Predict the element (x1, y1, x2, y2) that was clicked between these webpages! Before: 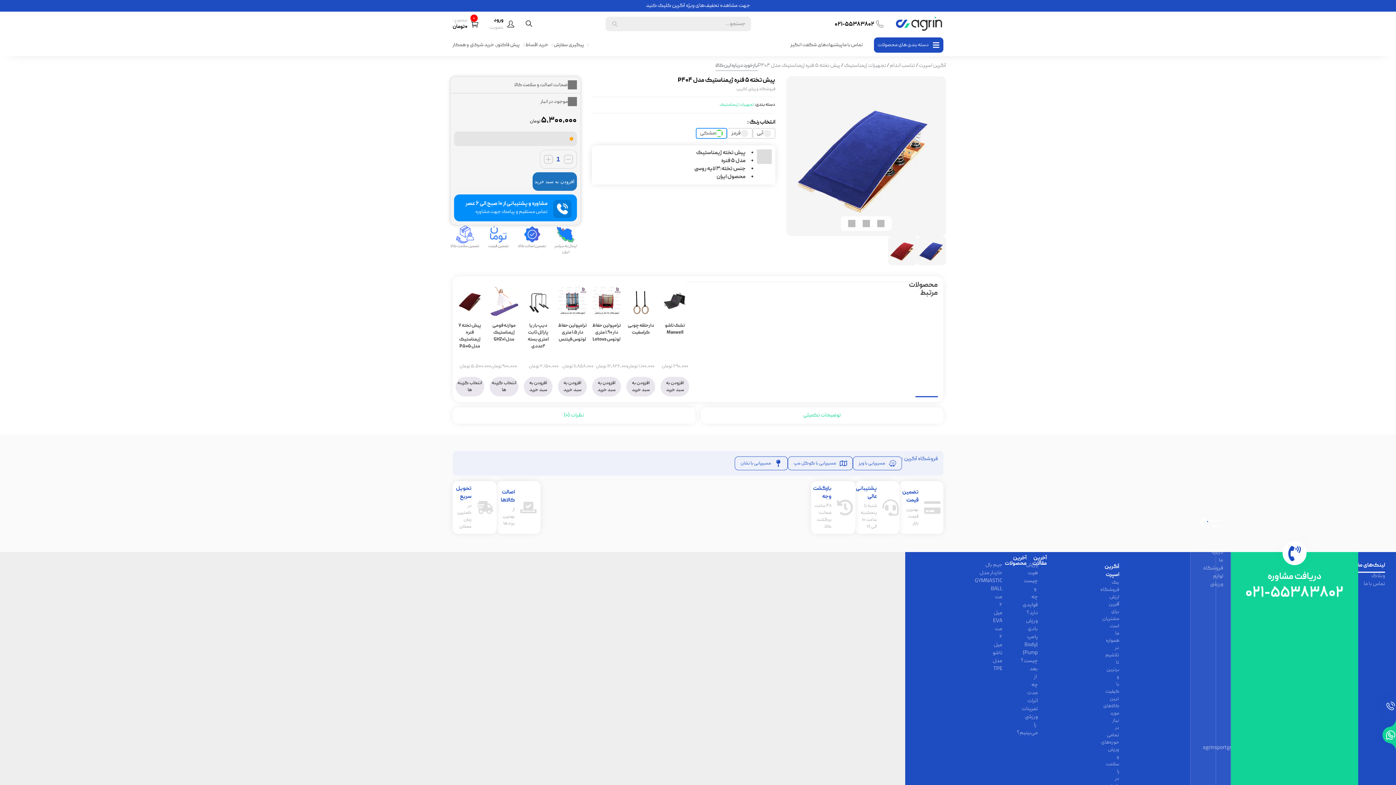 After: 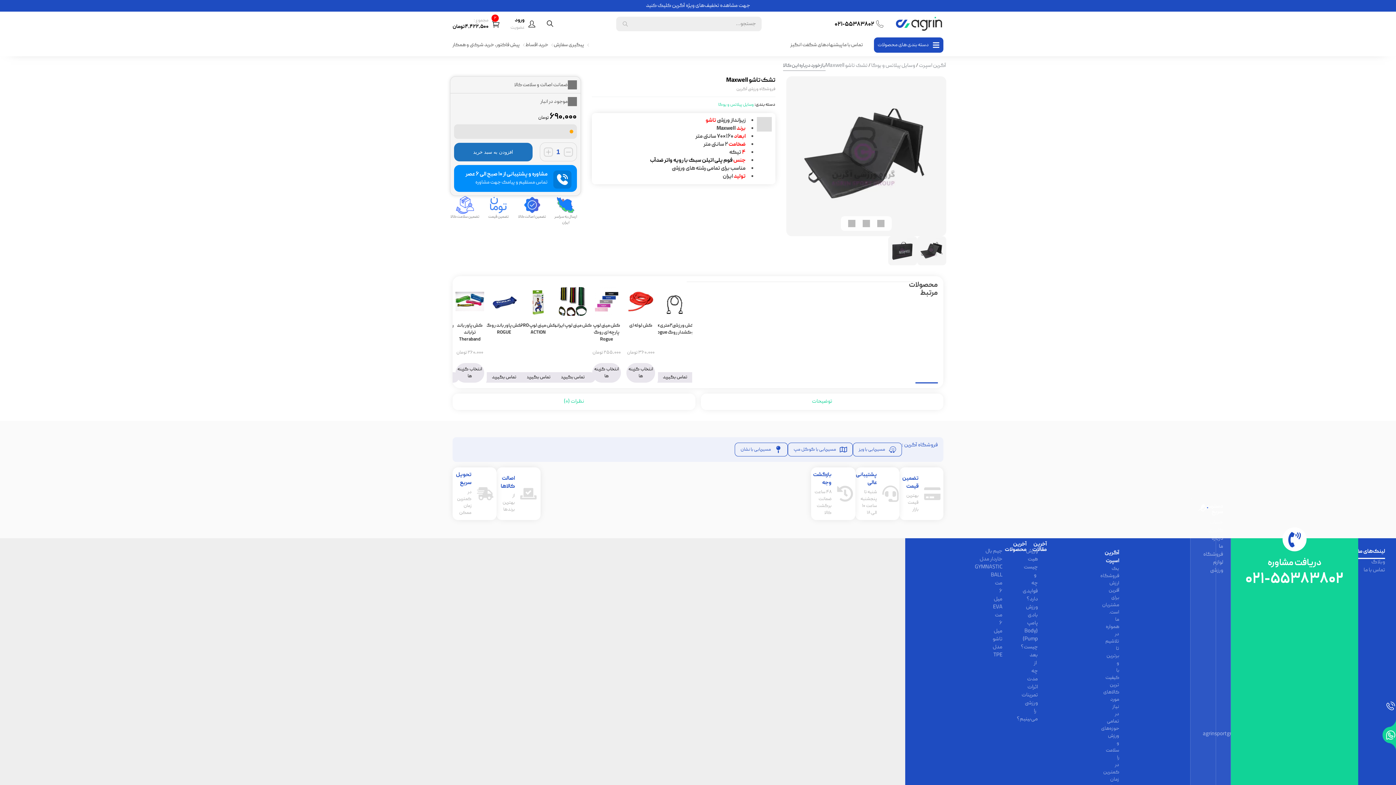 Action: bbox: (660, 287, 689, 316)